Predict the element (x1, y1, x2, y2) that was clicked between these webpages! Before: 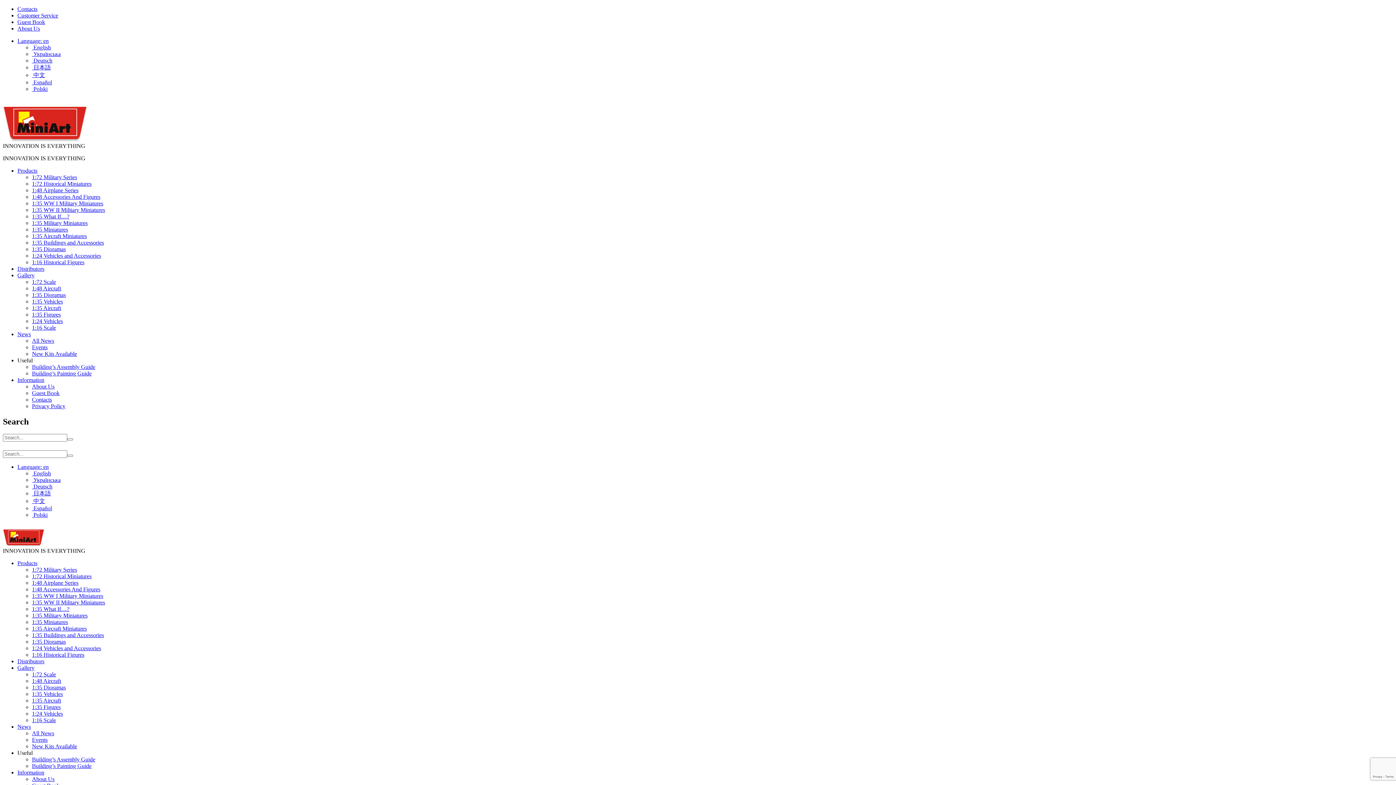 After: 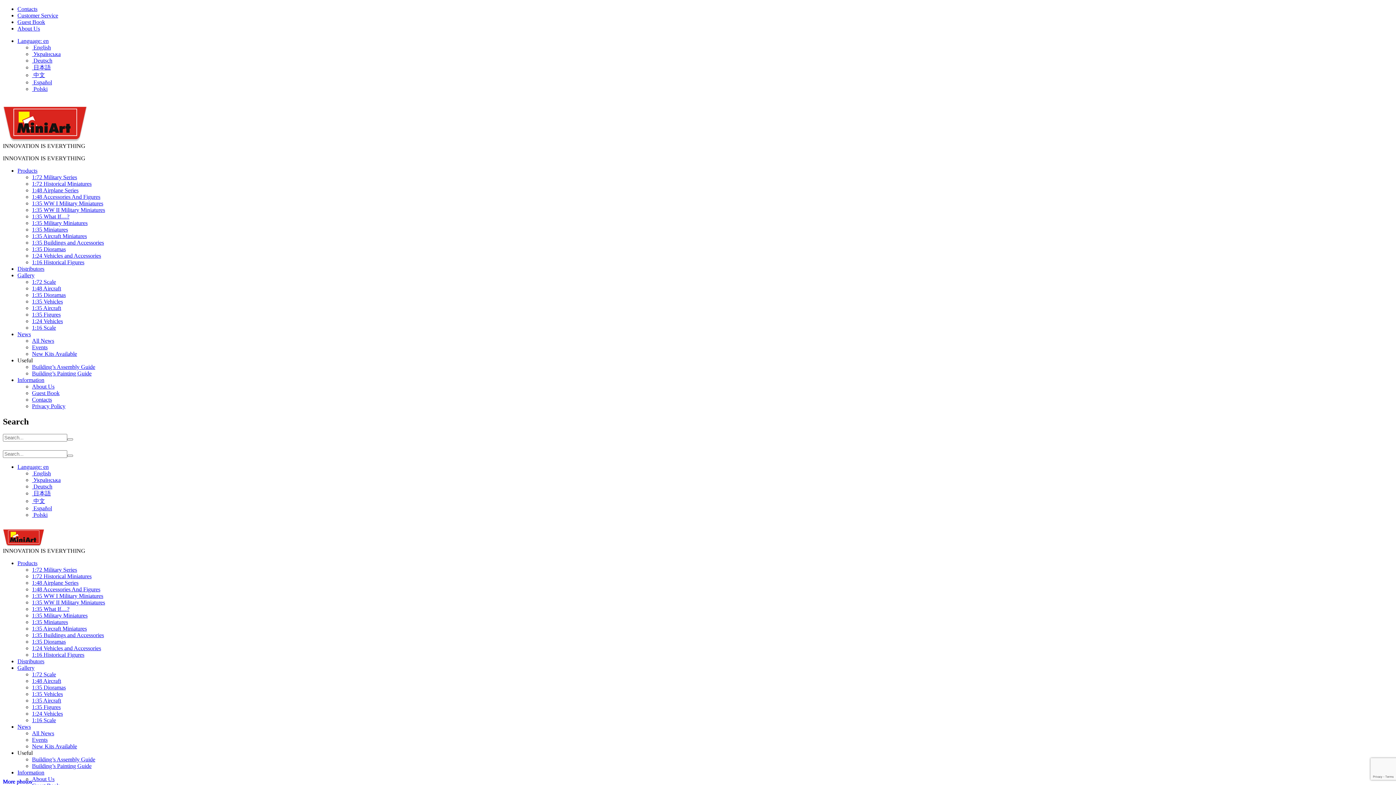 Action: bbox: (32, 324, 56, 330) label: 1:16 Scale